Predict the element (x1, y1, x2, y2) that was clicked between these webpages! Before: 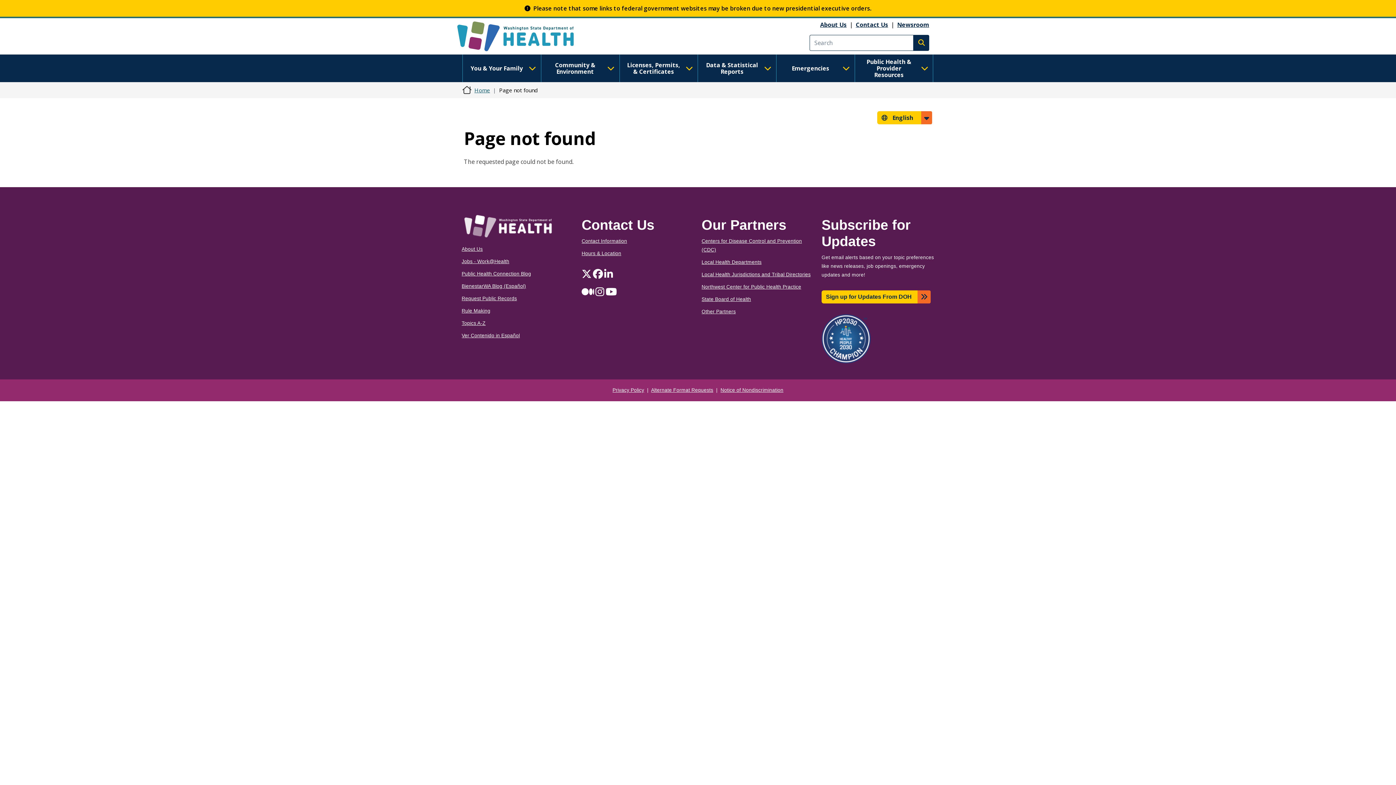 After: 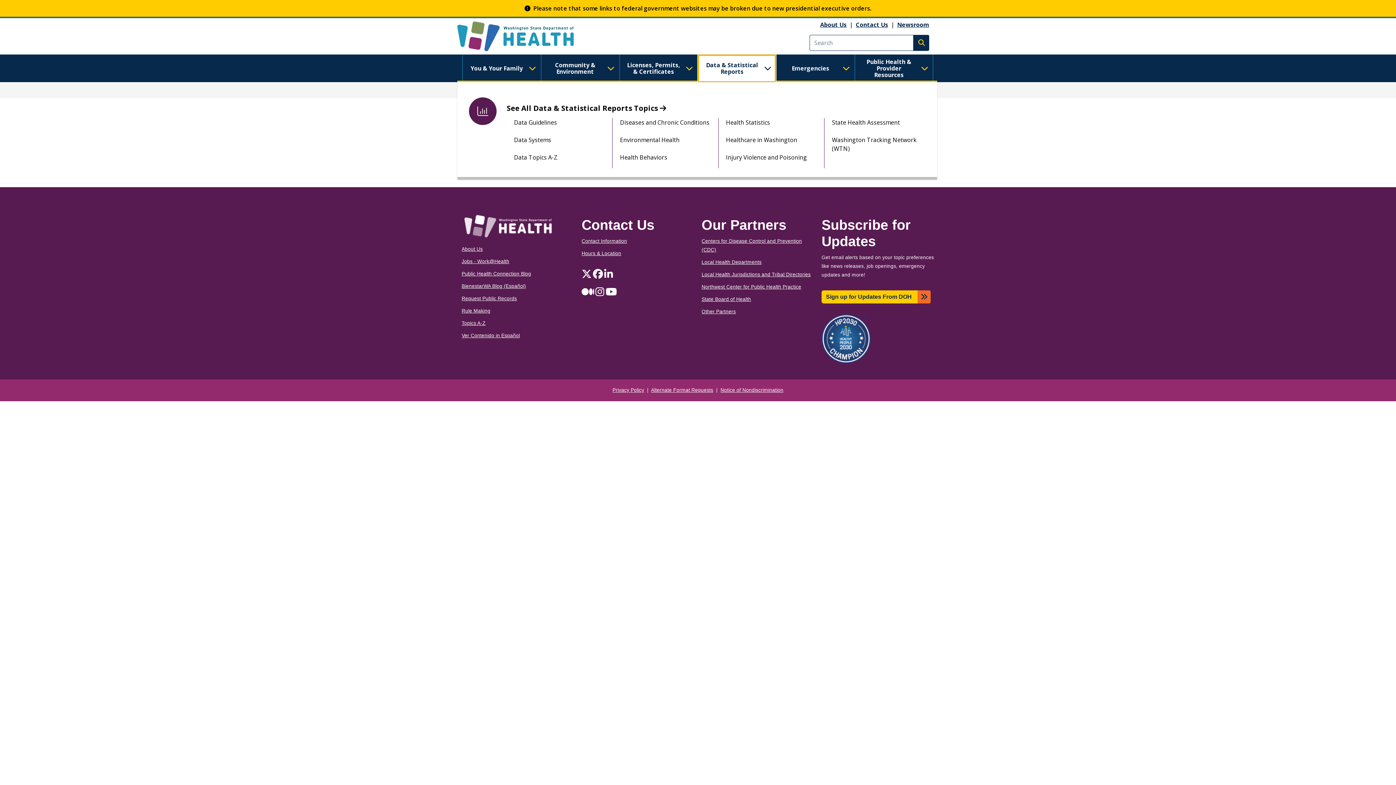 Action: bbox: (697, 54, 776, 82) label: Data & Statistical Reports